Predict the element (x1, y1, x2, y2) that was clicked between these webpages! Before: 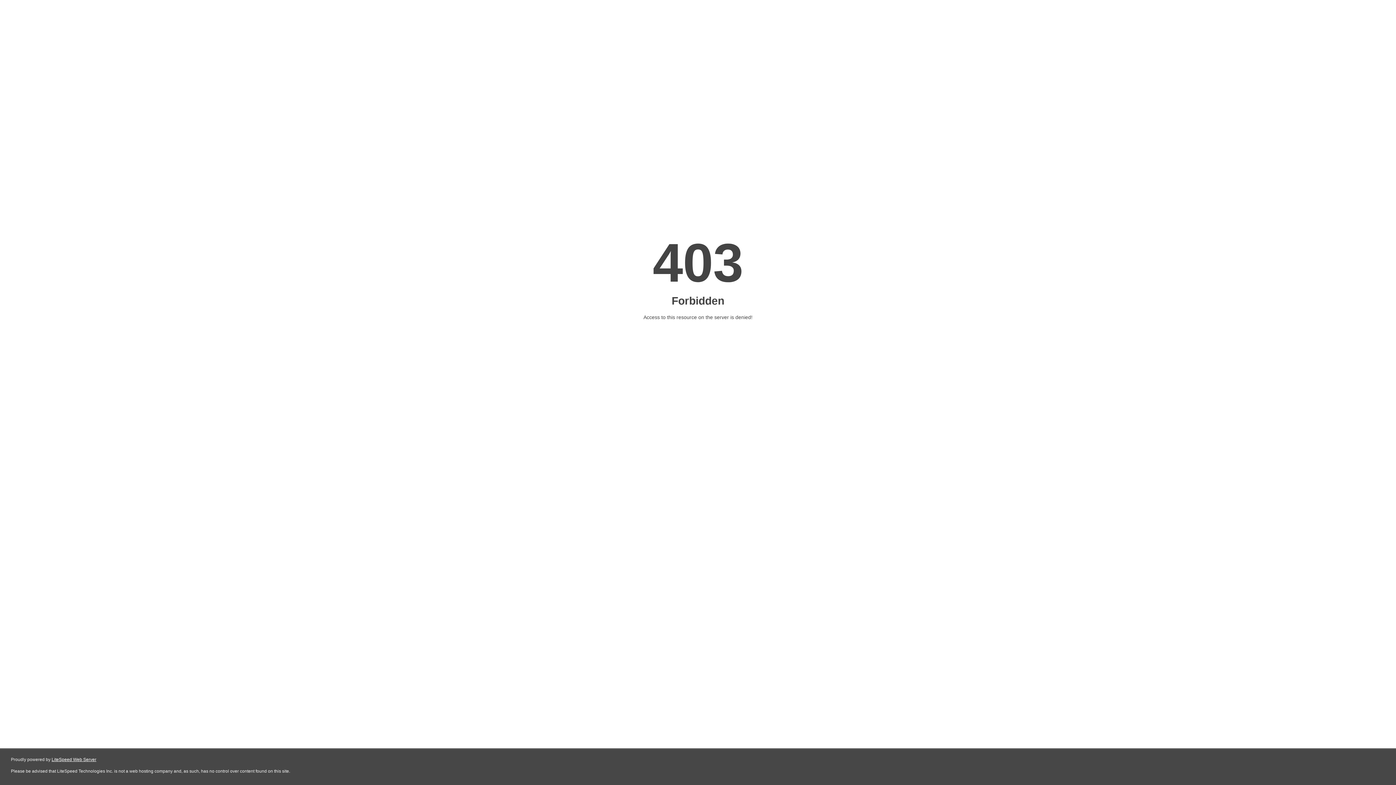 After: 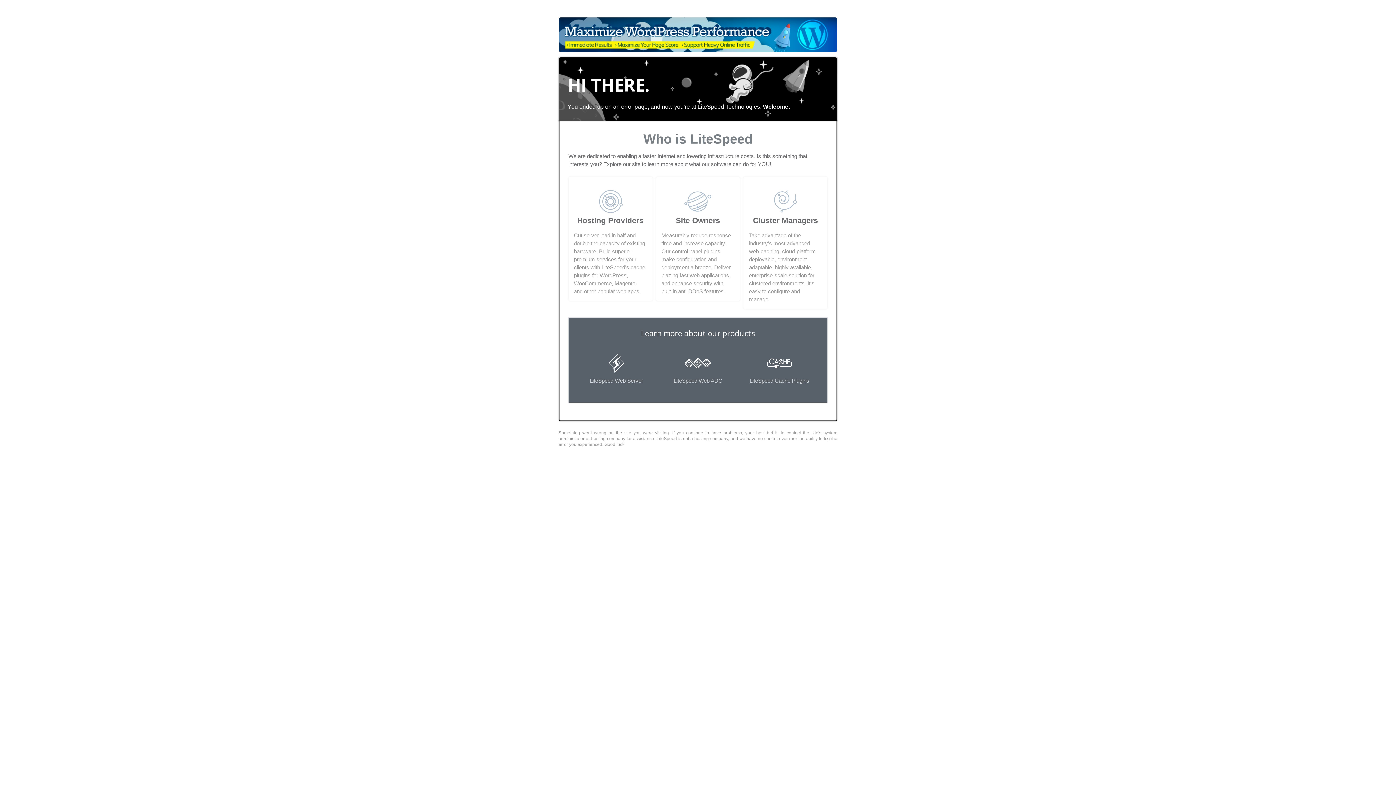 Action: bbox: (51, 757, 96, 762) label: LiteSpeed Web Server